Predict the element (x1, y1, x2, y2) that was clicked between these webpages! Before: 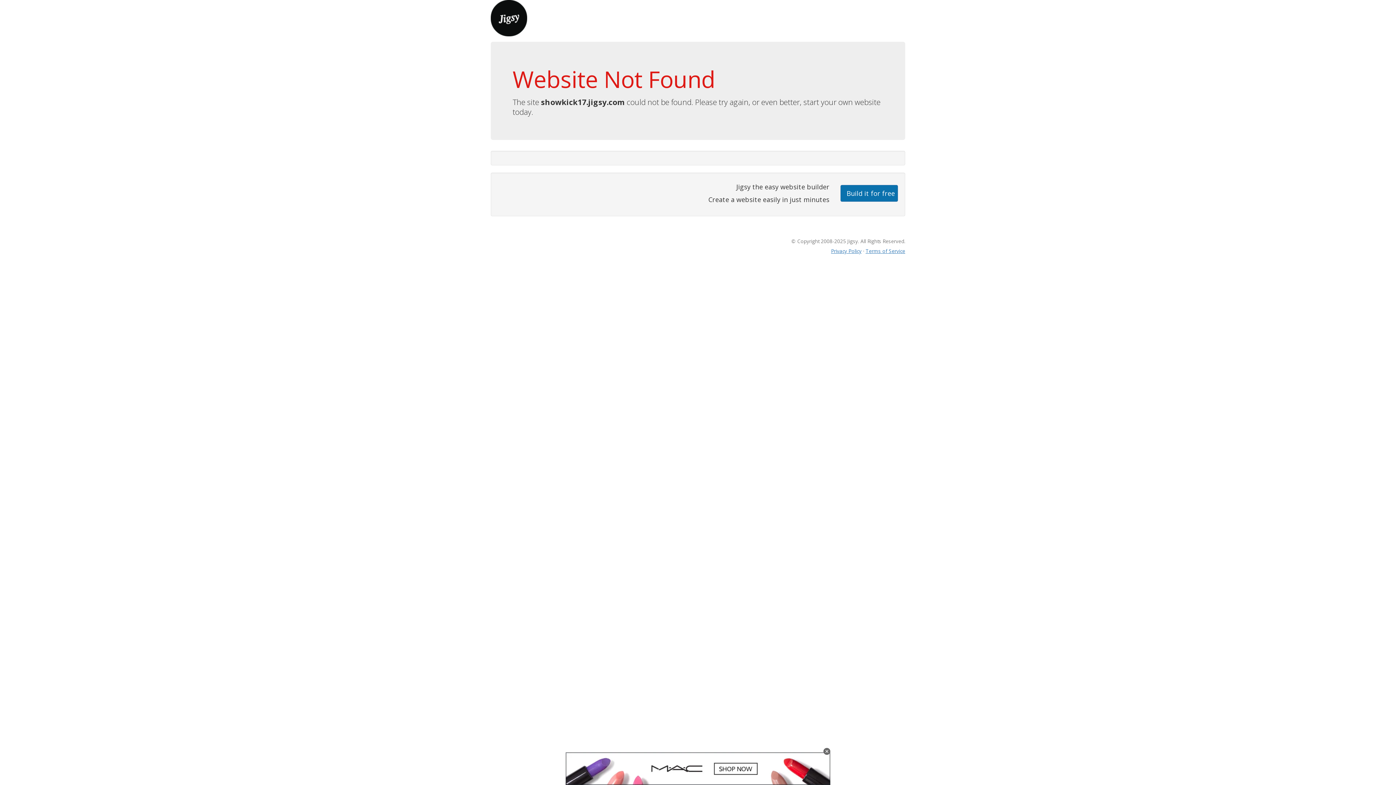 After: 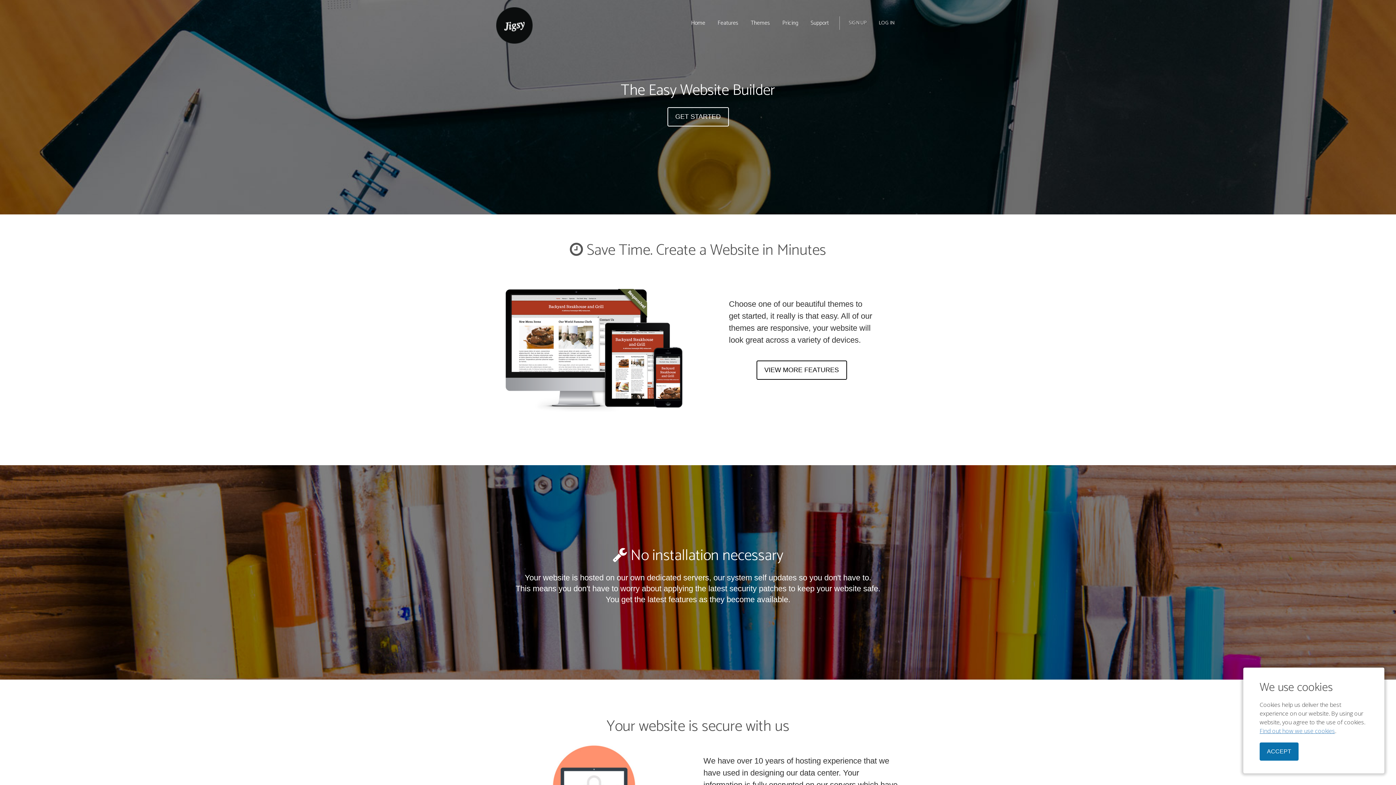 Action: bbox: (490, 13, 527, 21)